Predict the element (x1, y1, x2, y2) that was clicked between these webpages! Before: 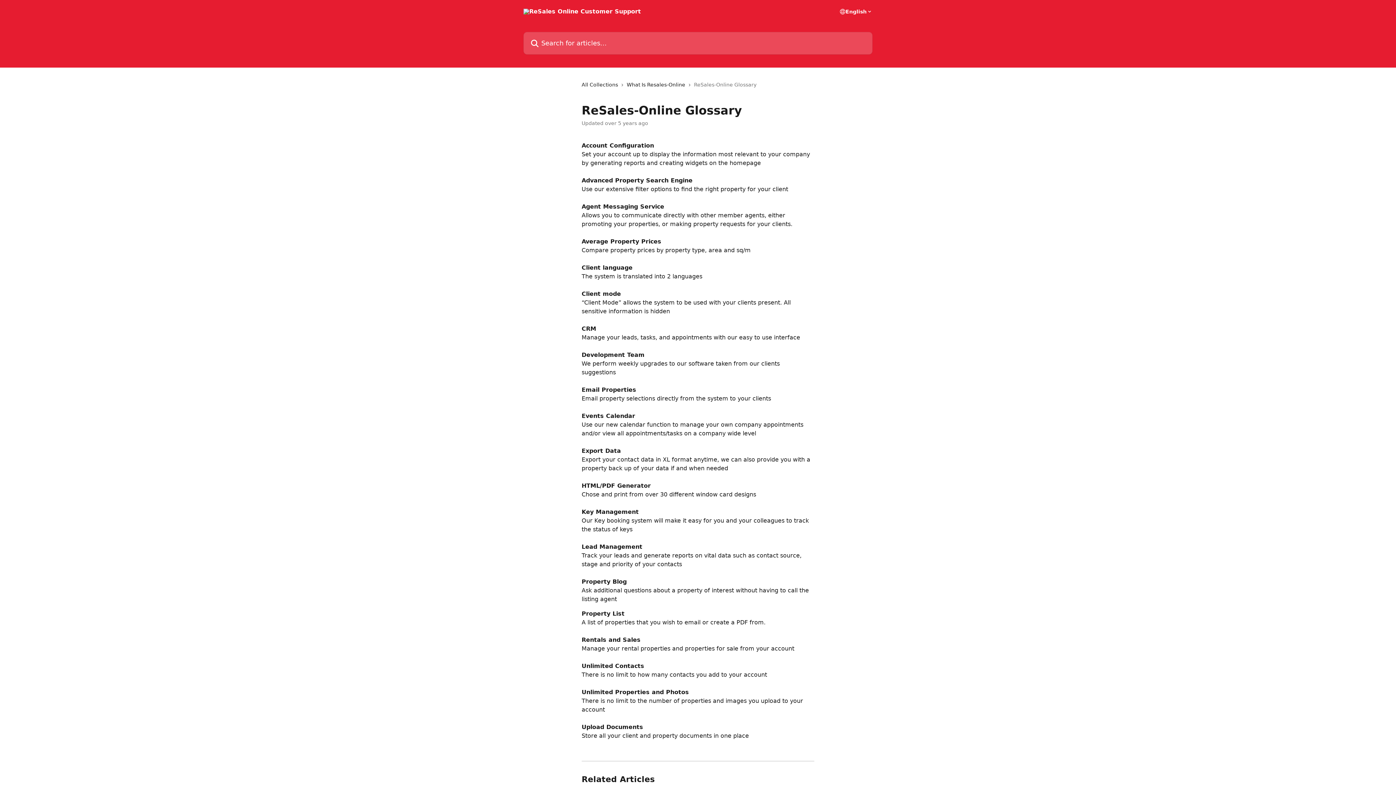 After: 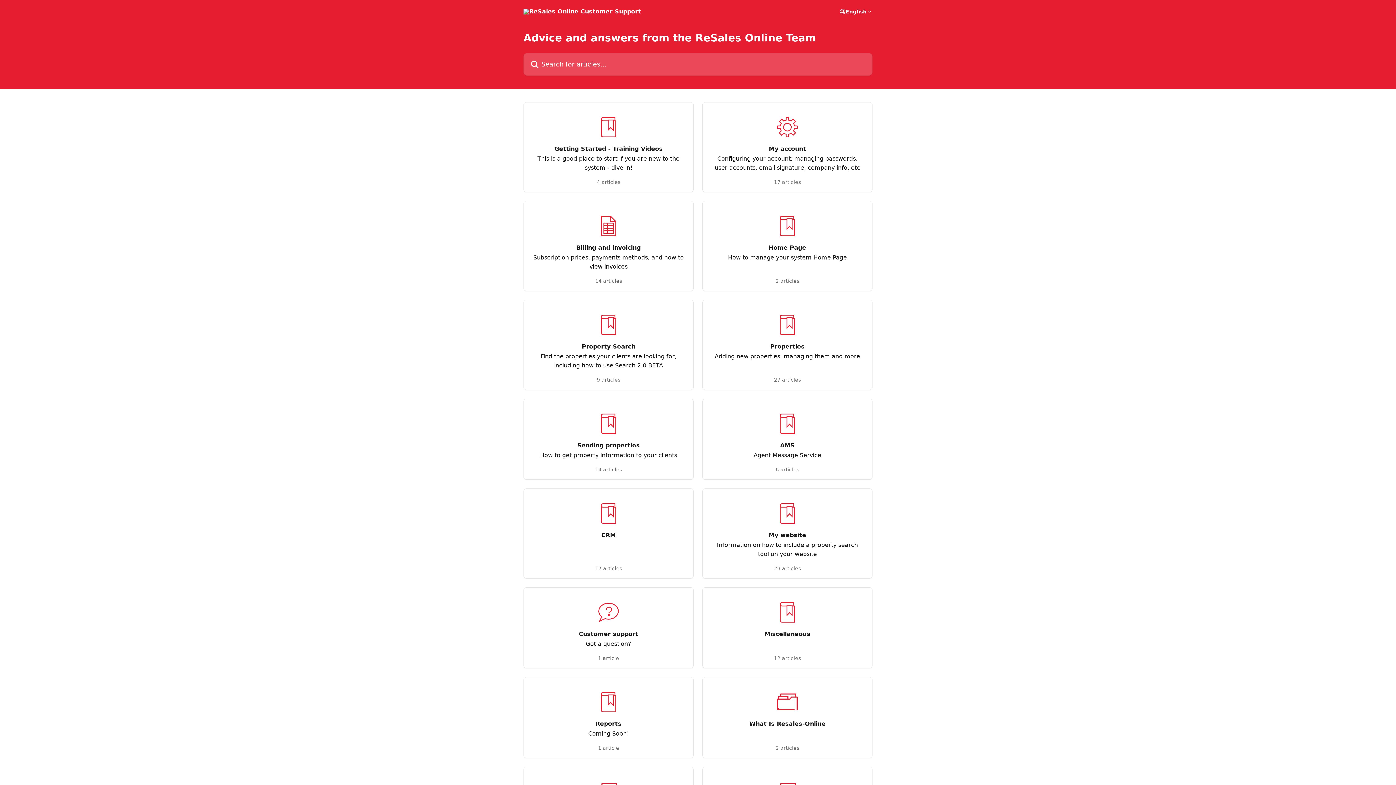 Action: label: All Collections bbox: (581, 80, 621, 88)